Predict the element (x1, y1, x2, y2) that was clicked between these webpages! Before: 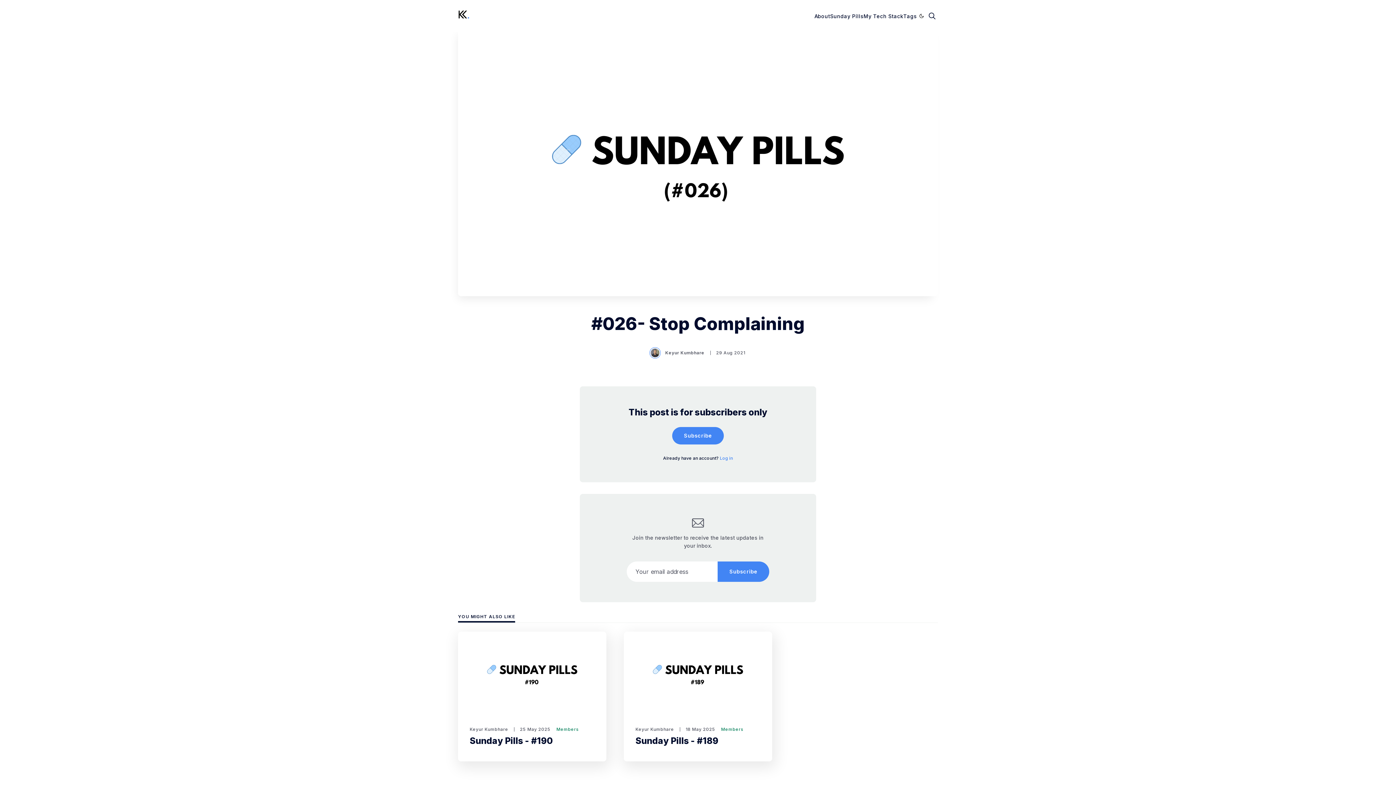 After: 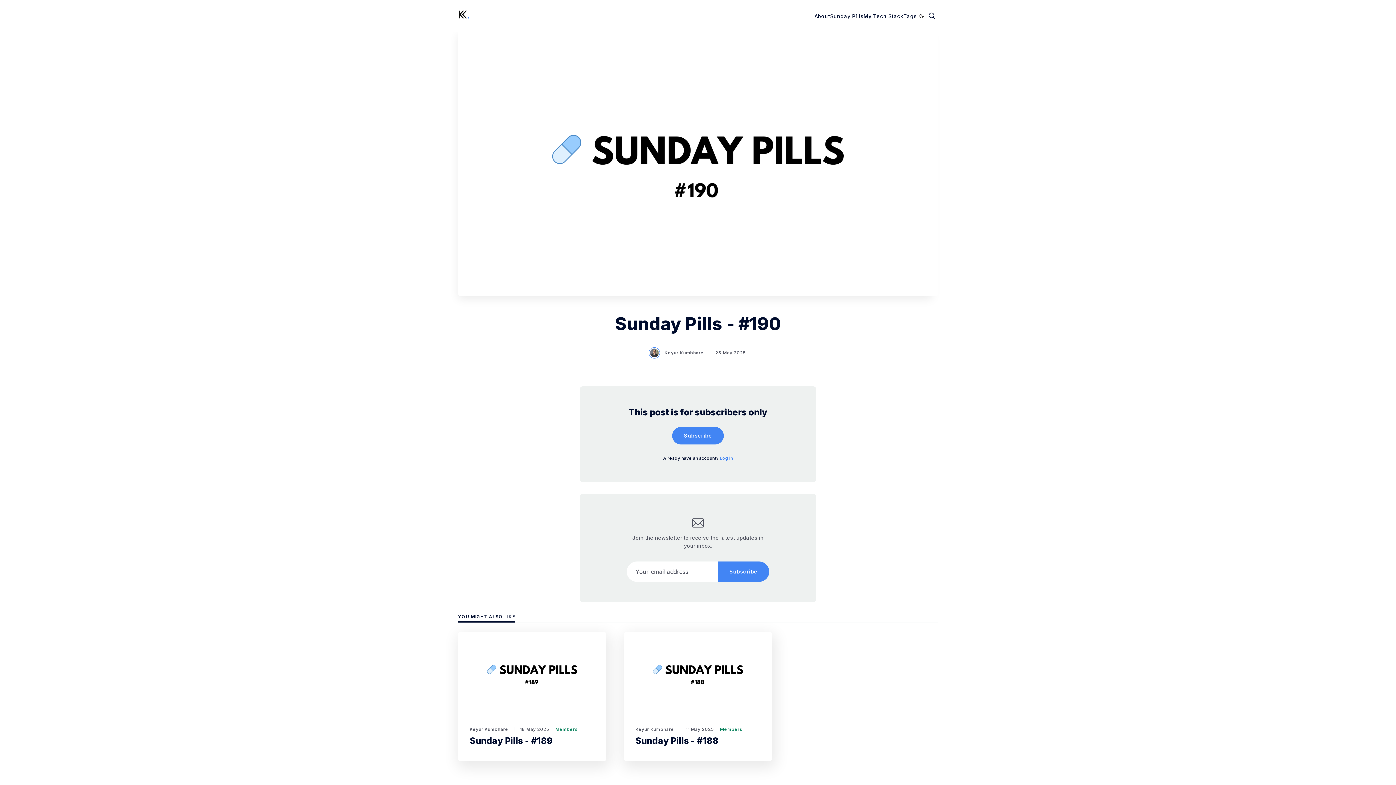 Action: bbox: (458, 631, 606, 715)